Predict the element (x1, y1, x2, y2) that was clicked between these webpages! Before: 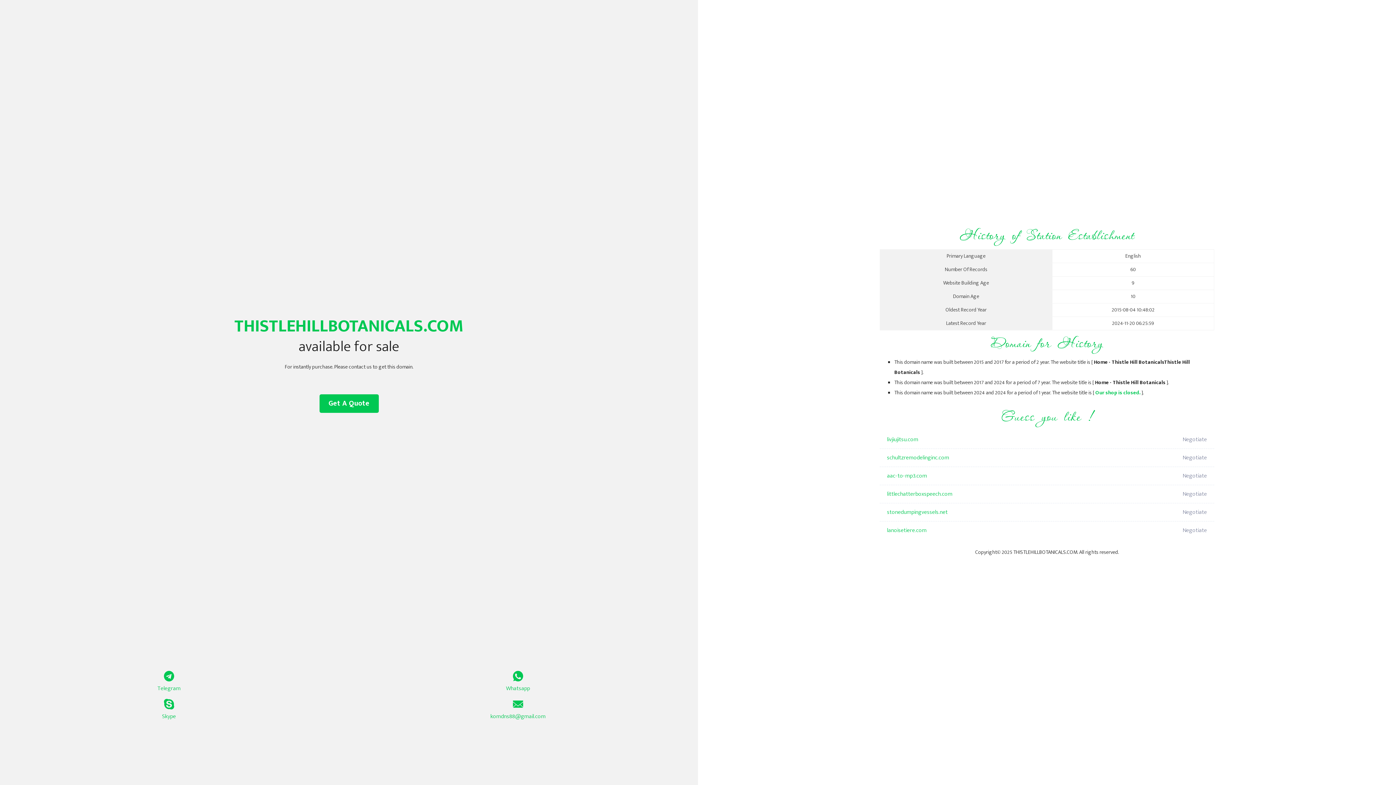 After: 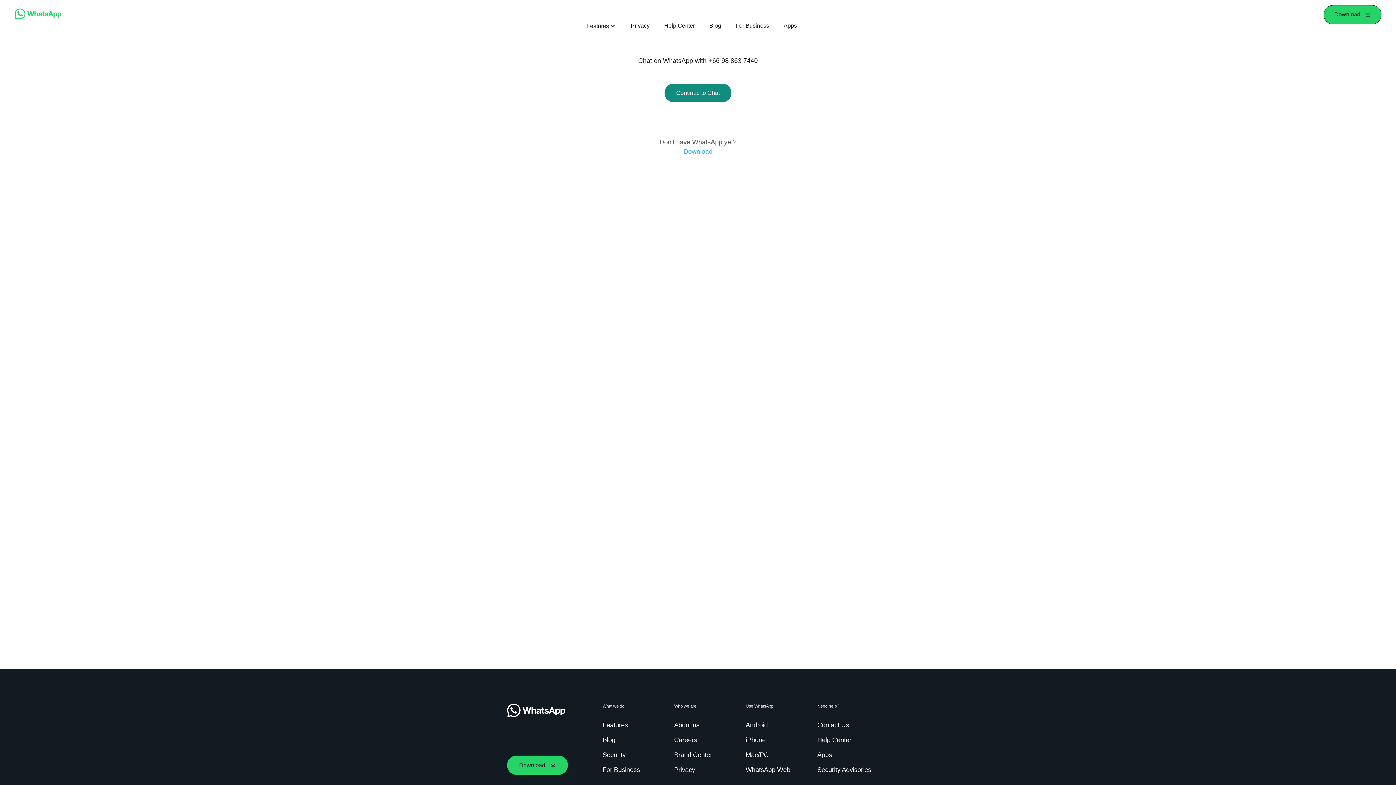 Action: bbox: (349, 671, 687, 693) label: Whatsapp